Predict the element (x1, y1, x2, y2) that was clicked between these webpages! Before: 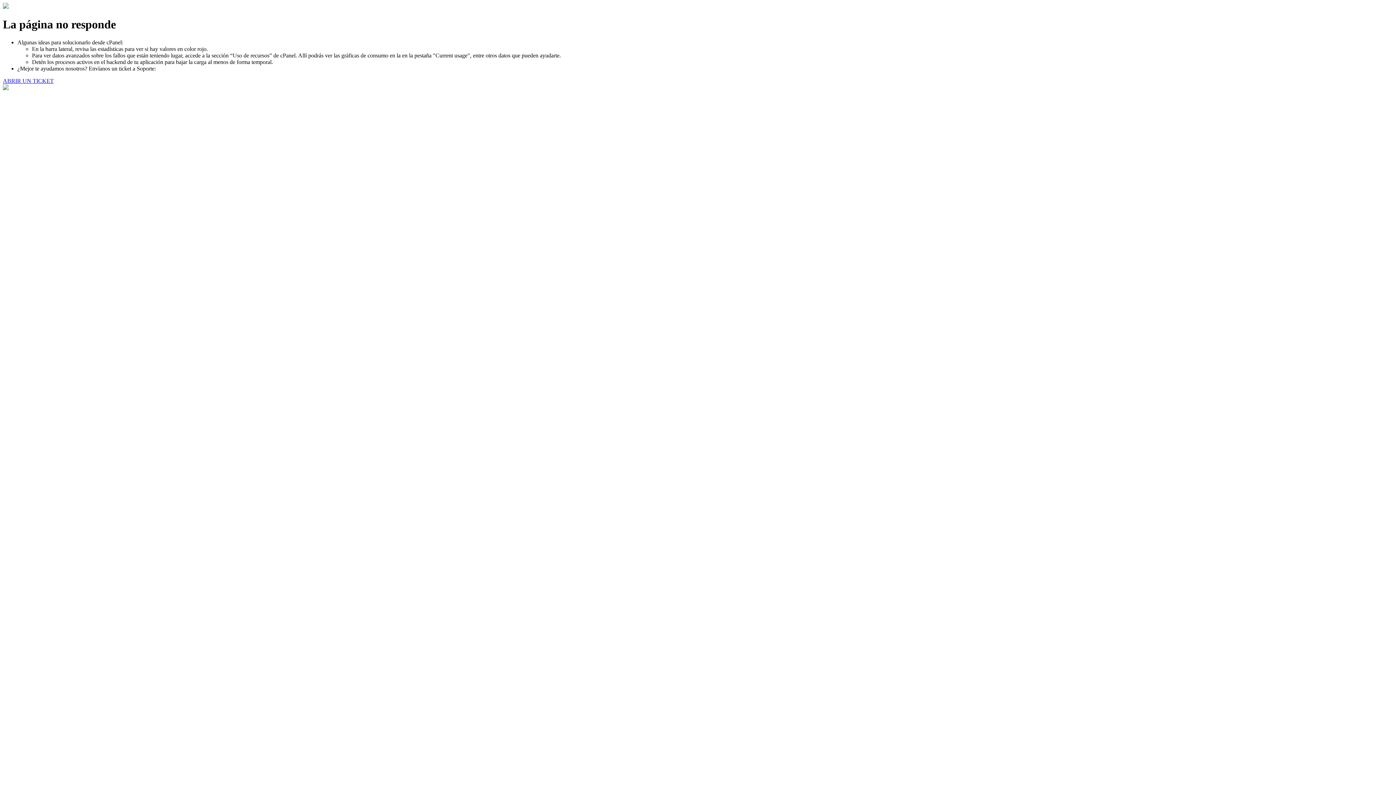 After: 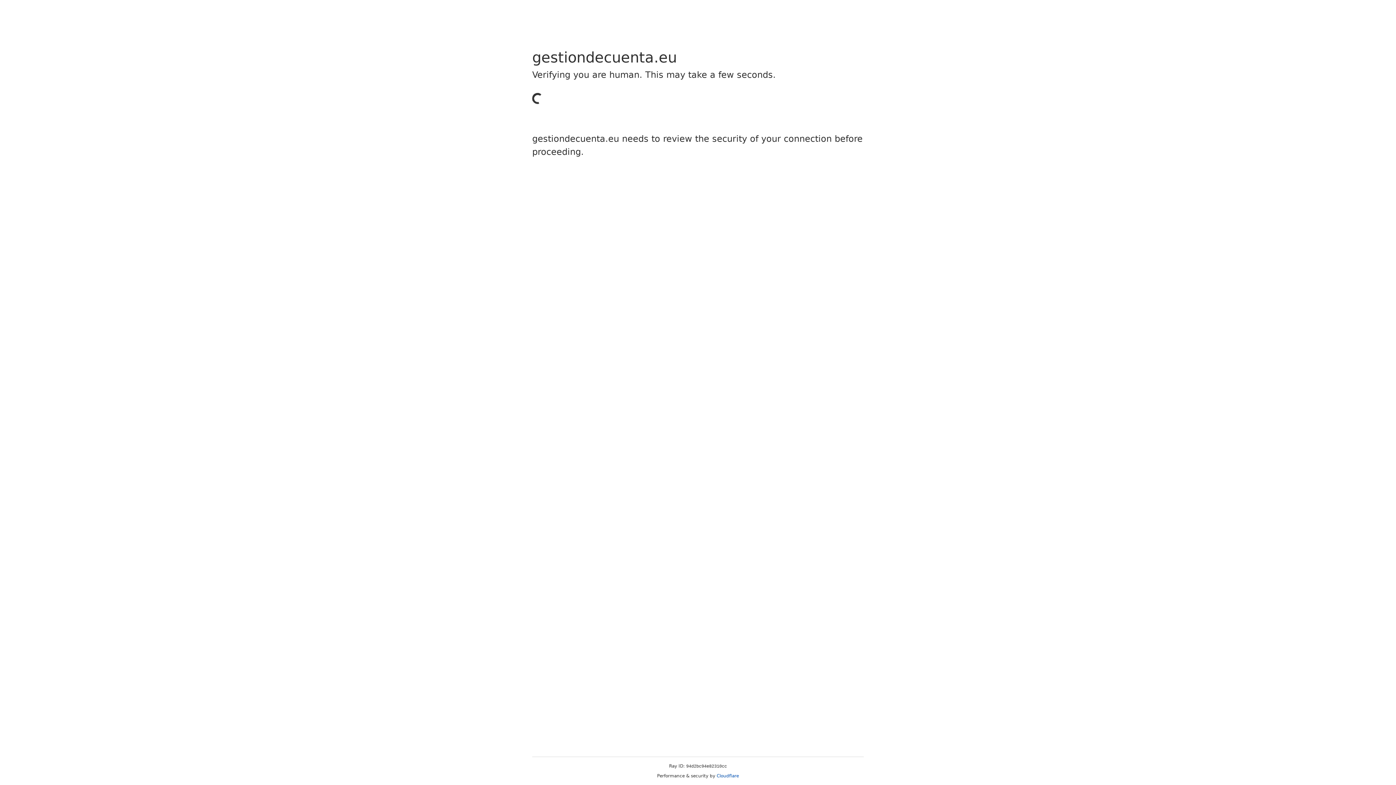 Action: label: ABRIR UN TICKET bbox: (2, 77, 53, 83)